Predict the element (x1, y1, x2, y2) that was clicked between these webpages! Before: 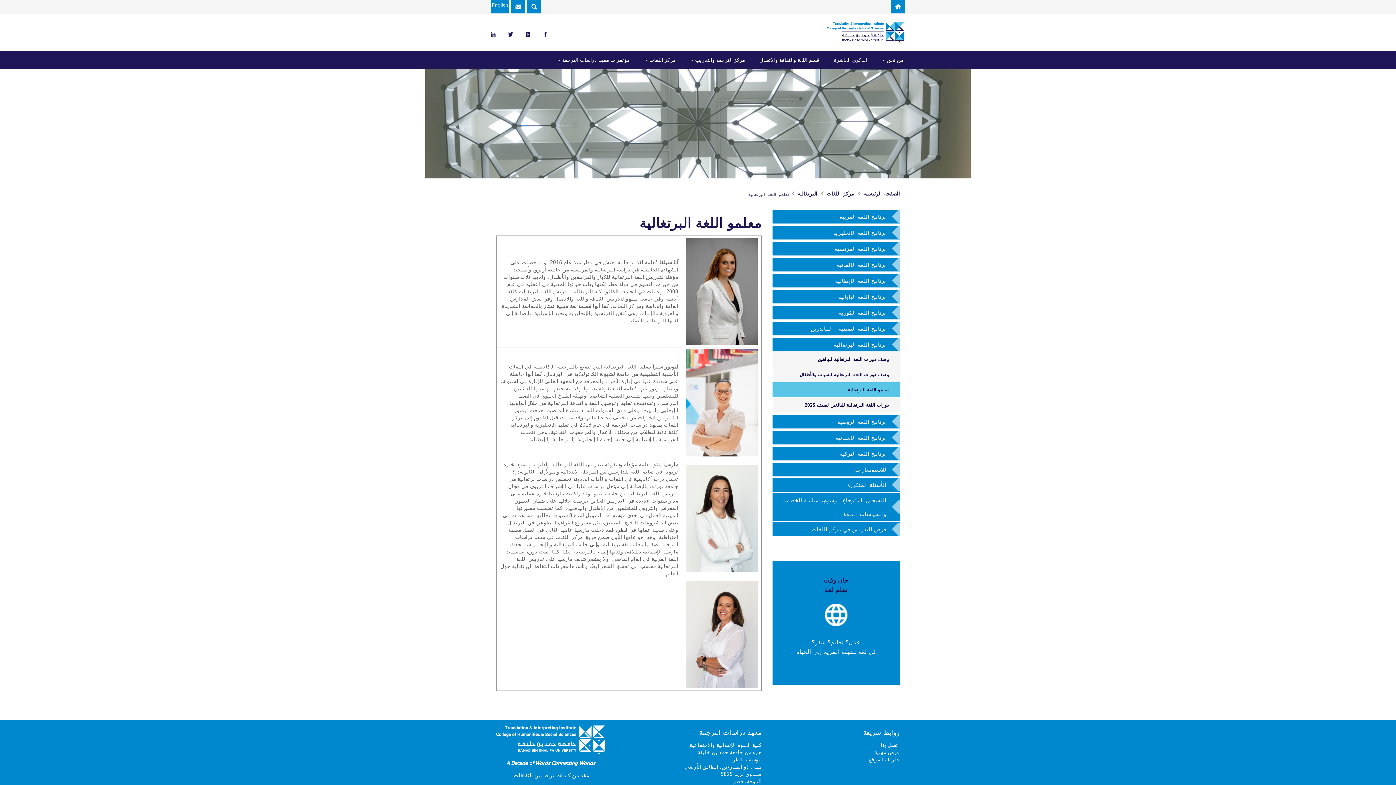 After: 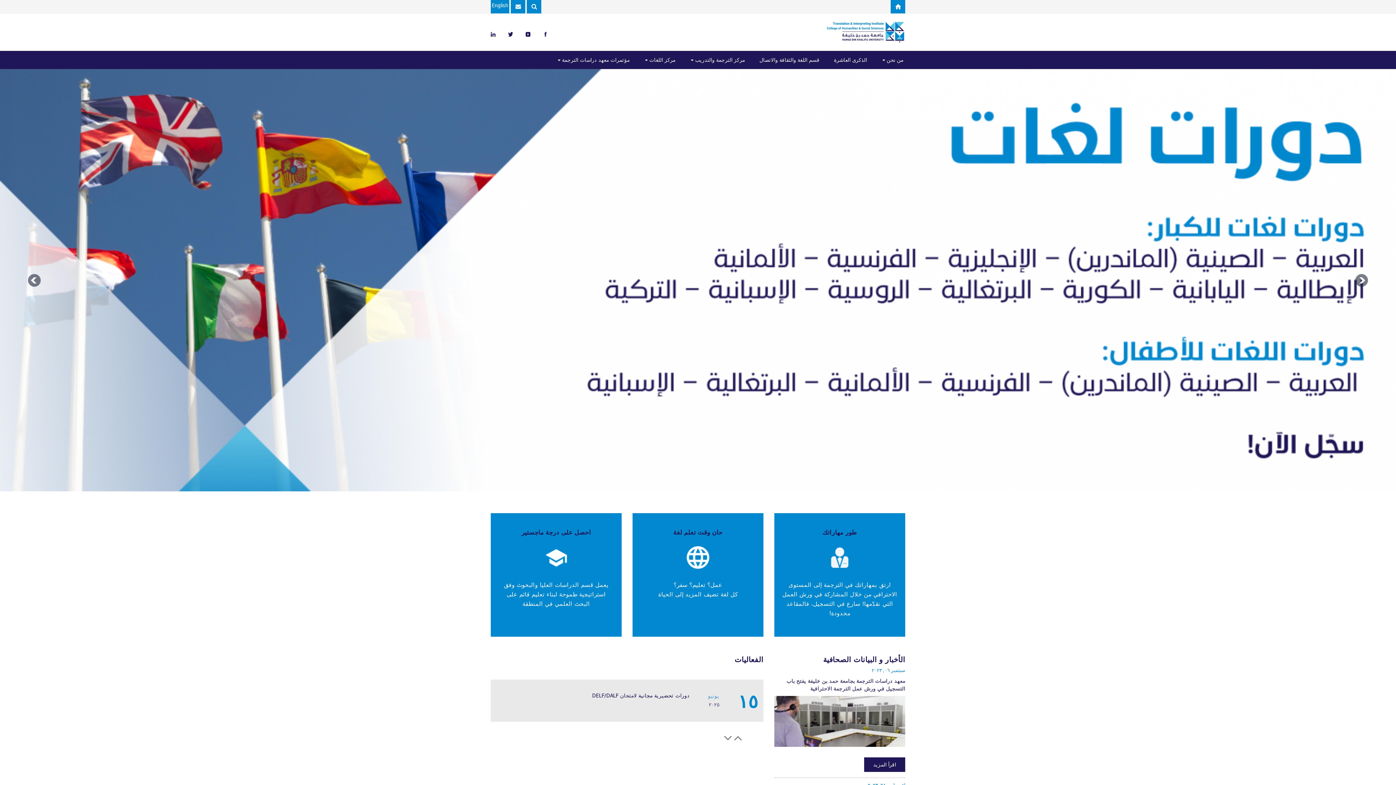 Action: label: الصفحة الرئيسية bbox: (863, 191, 900, 196)